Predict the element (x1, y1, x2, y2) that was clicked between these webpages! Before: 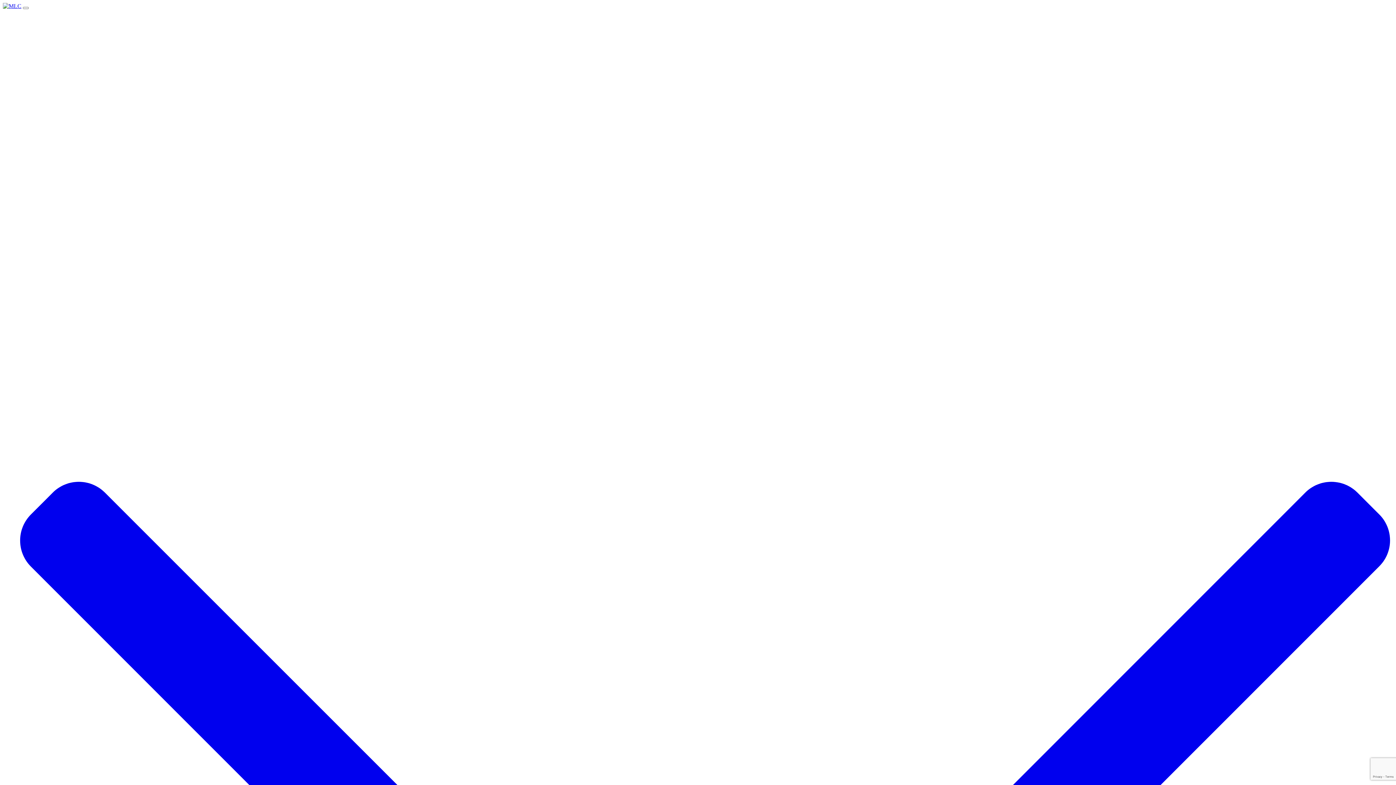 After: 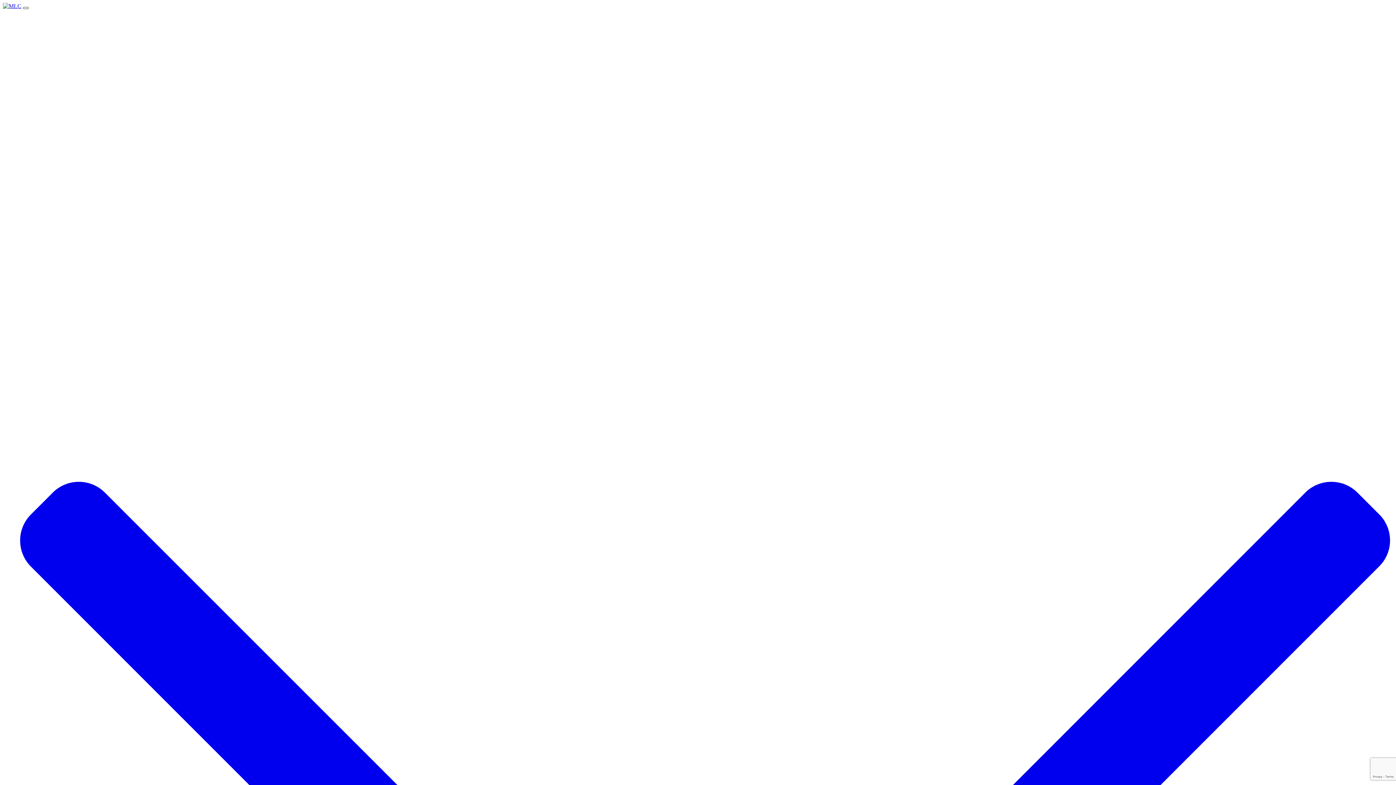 Action: bbox: (22, 6, 28, 9) label: Toggle navigation